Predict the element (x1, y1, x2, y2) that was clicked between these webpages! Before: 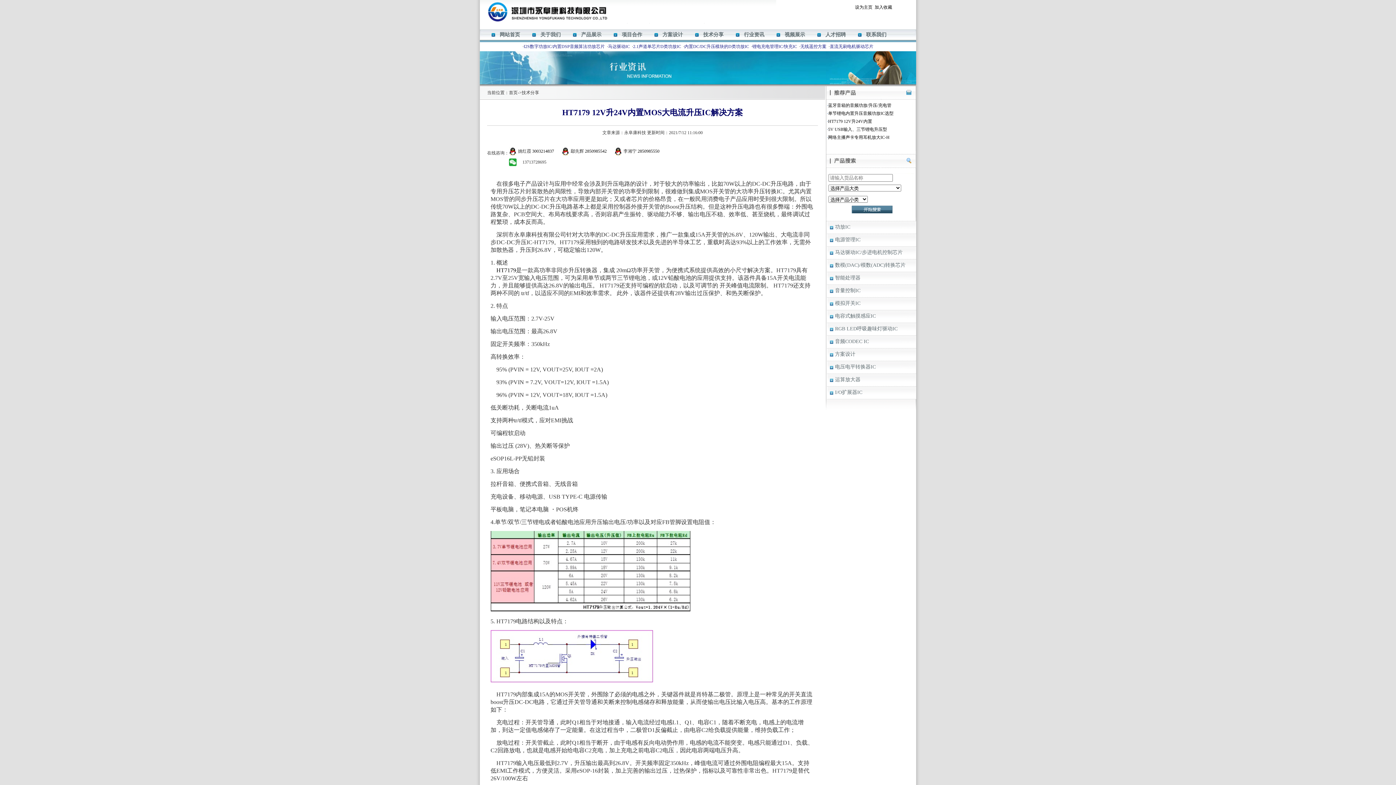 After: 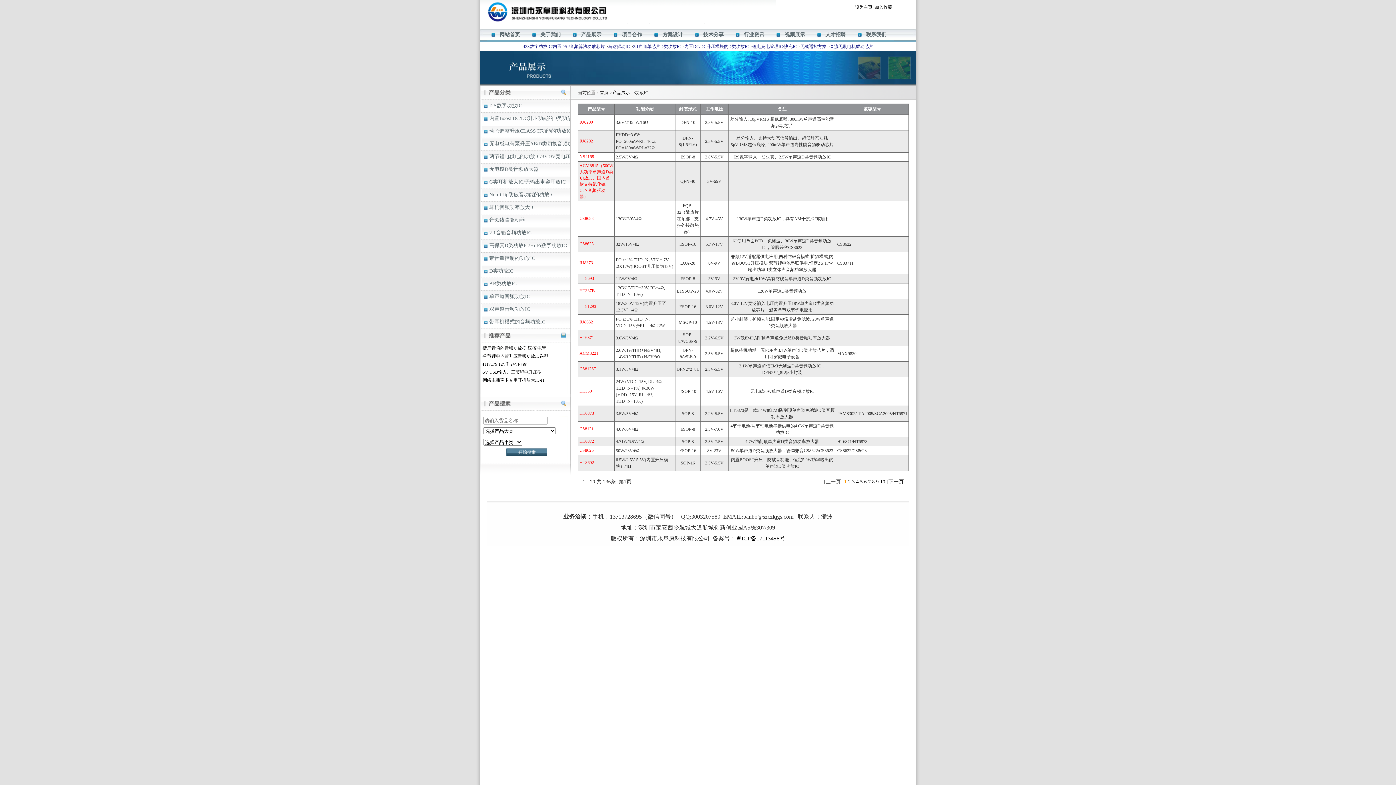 Action: label: 功放IC bbox: (827, 221, 916, 234)